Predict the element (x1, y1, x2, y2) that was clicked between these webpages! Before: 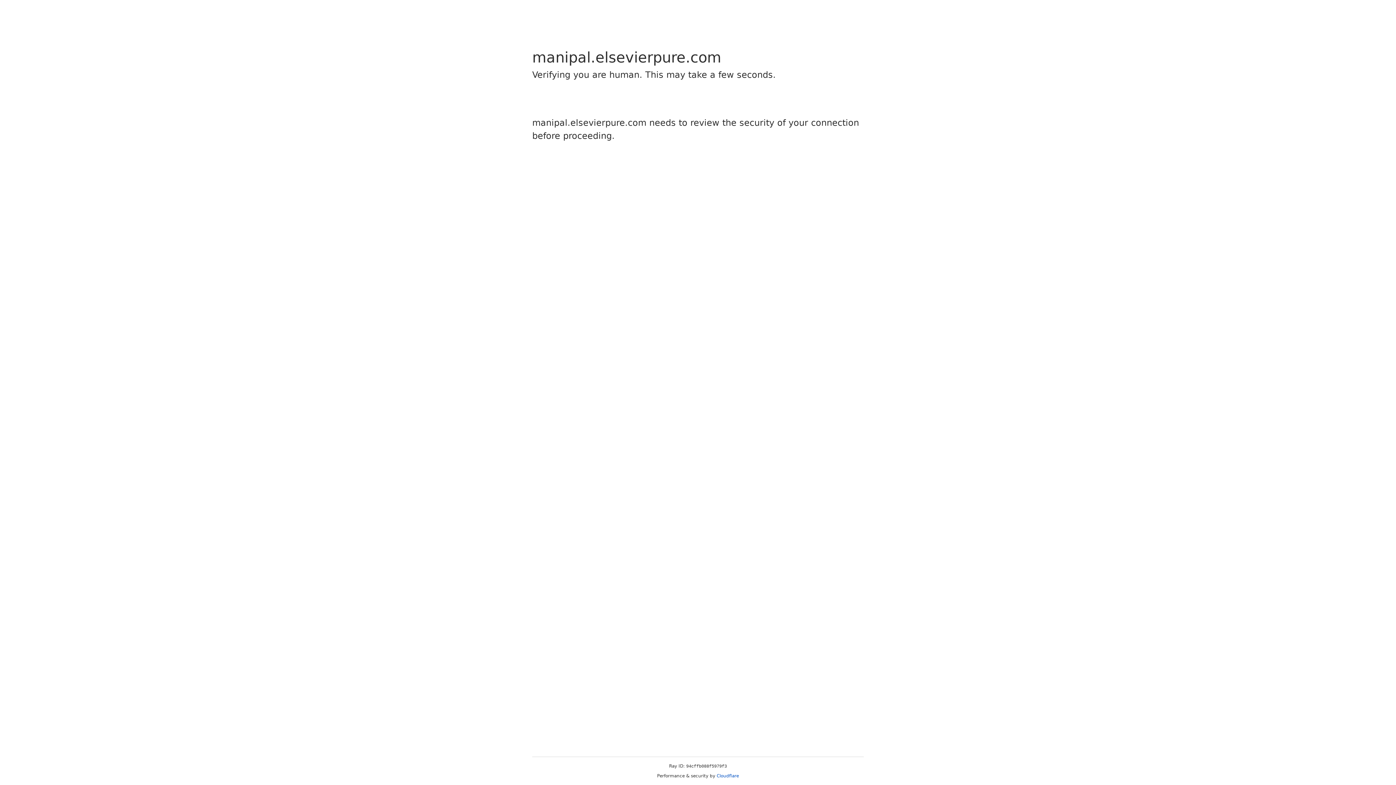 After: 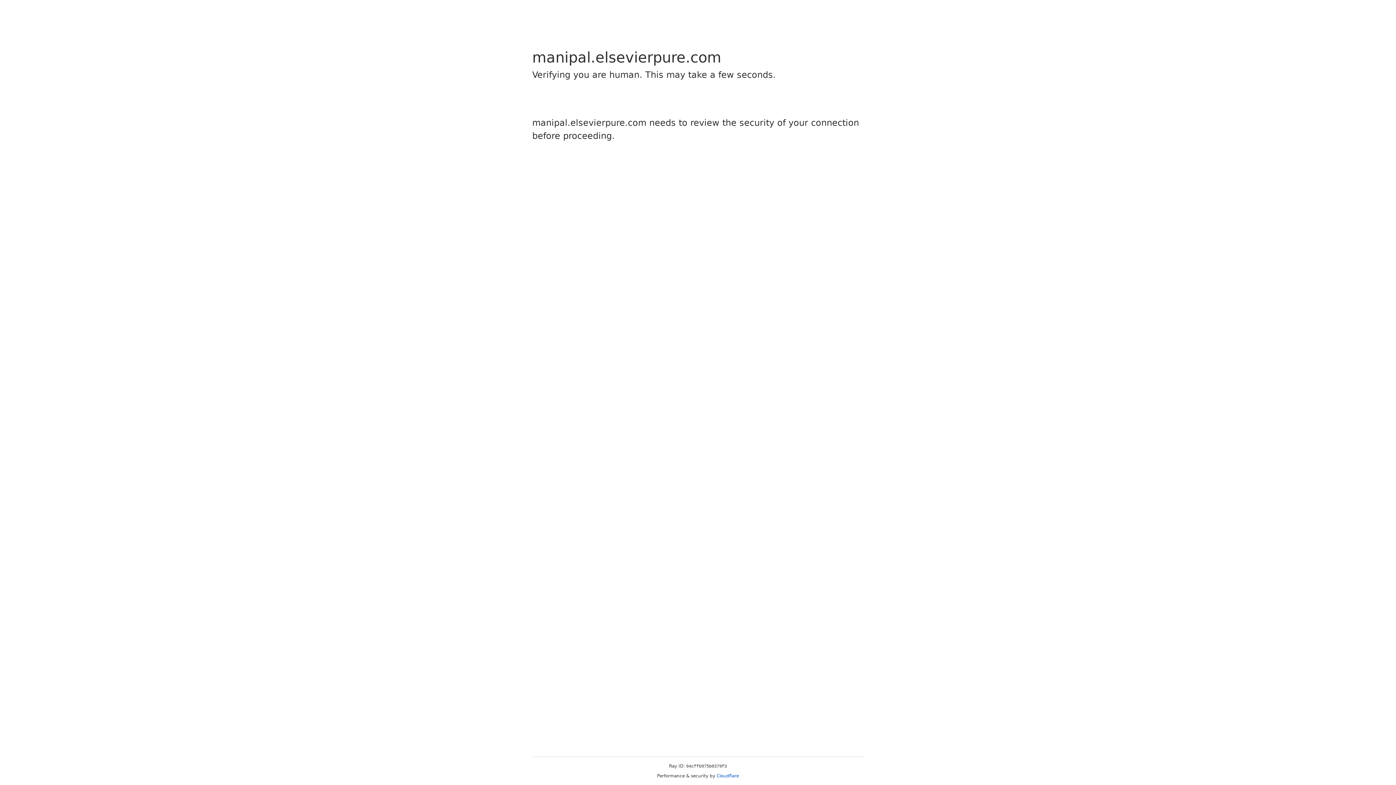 Action: bbox: (716, 773, 739, 778) label: Cloudflare